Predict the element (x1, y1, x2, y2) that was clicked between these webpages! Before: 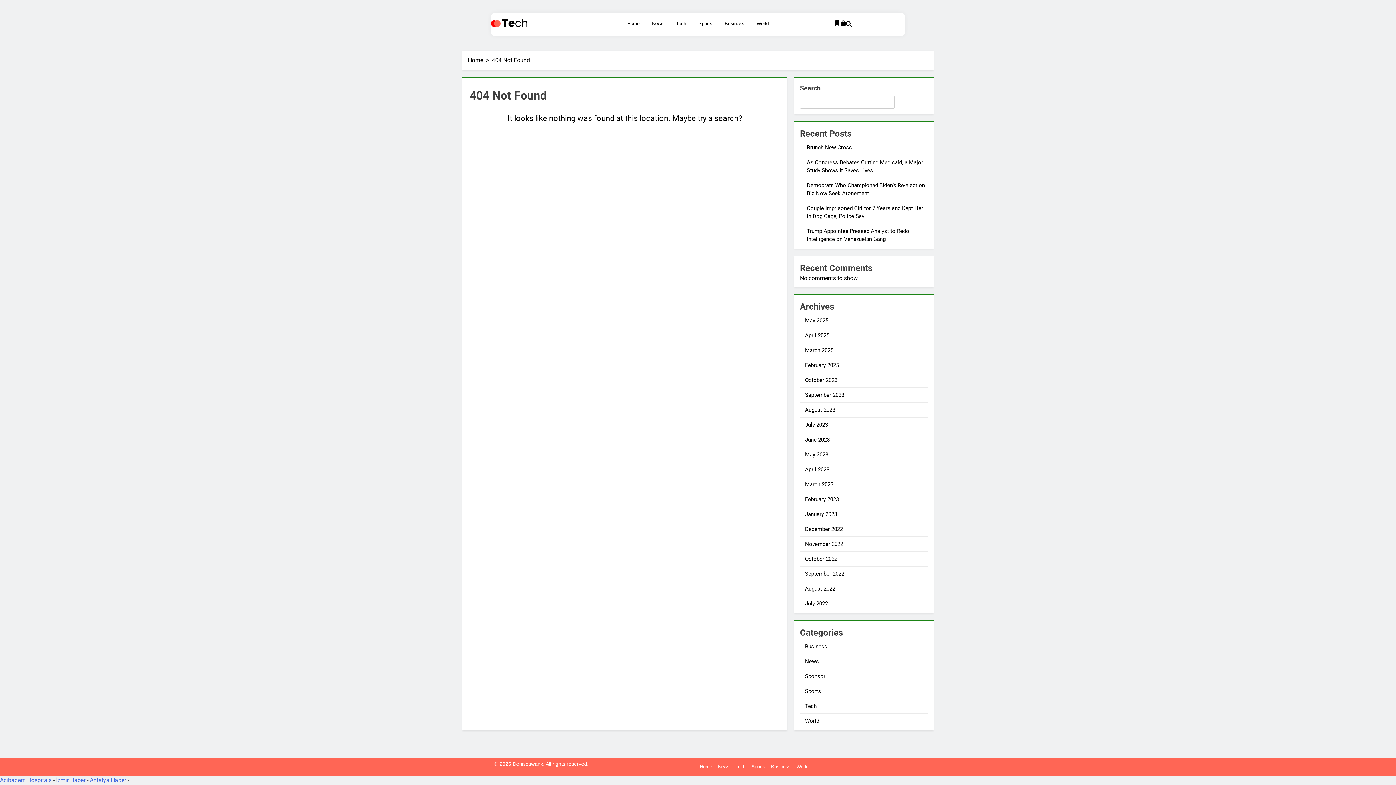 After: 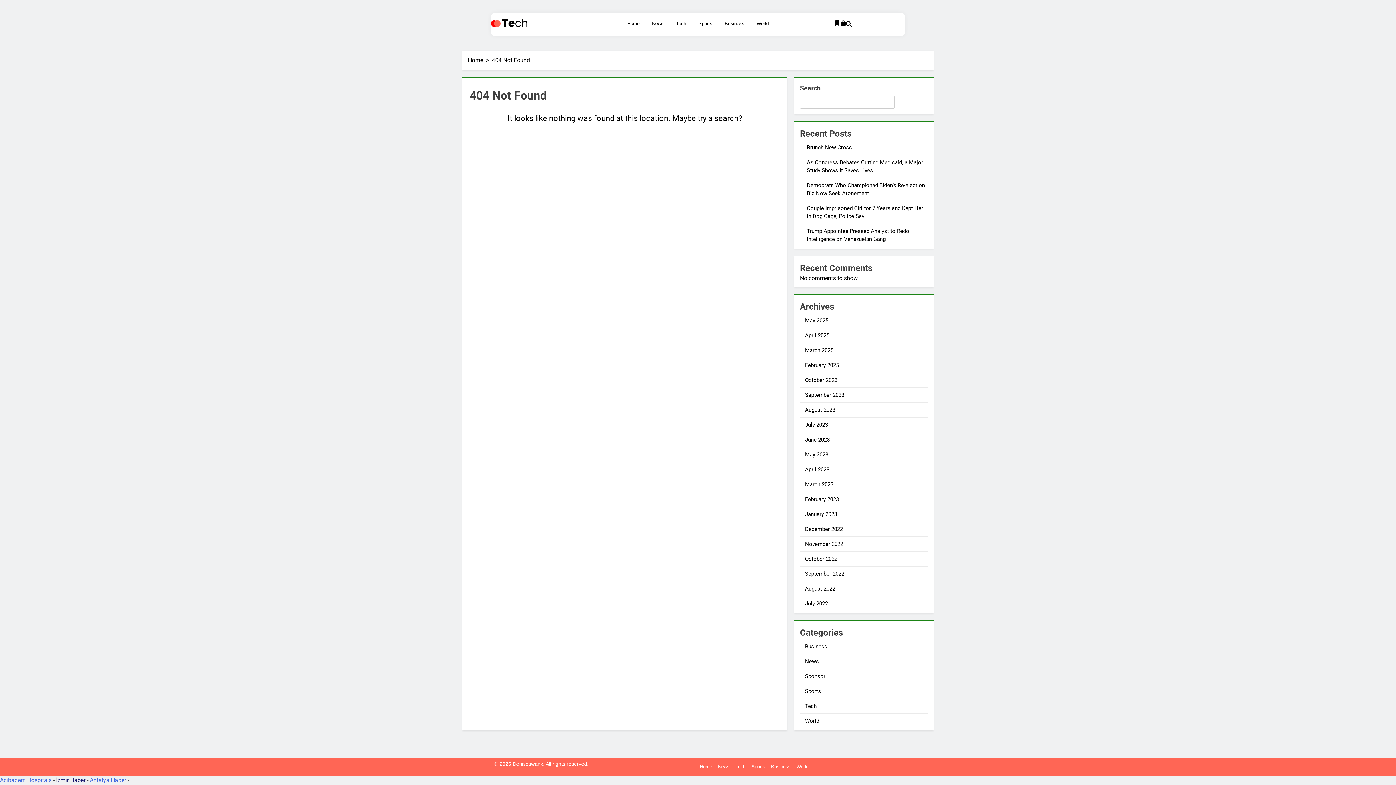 Action: label: İzmir Haber bbox: (56, 776, 85, 783)